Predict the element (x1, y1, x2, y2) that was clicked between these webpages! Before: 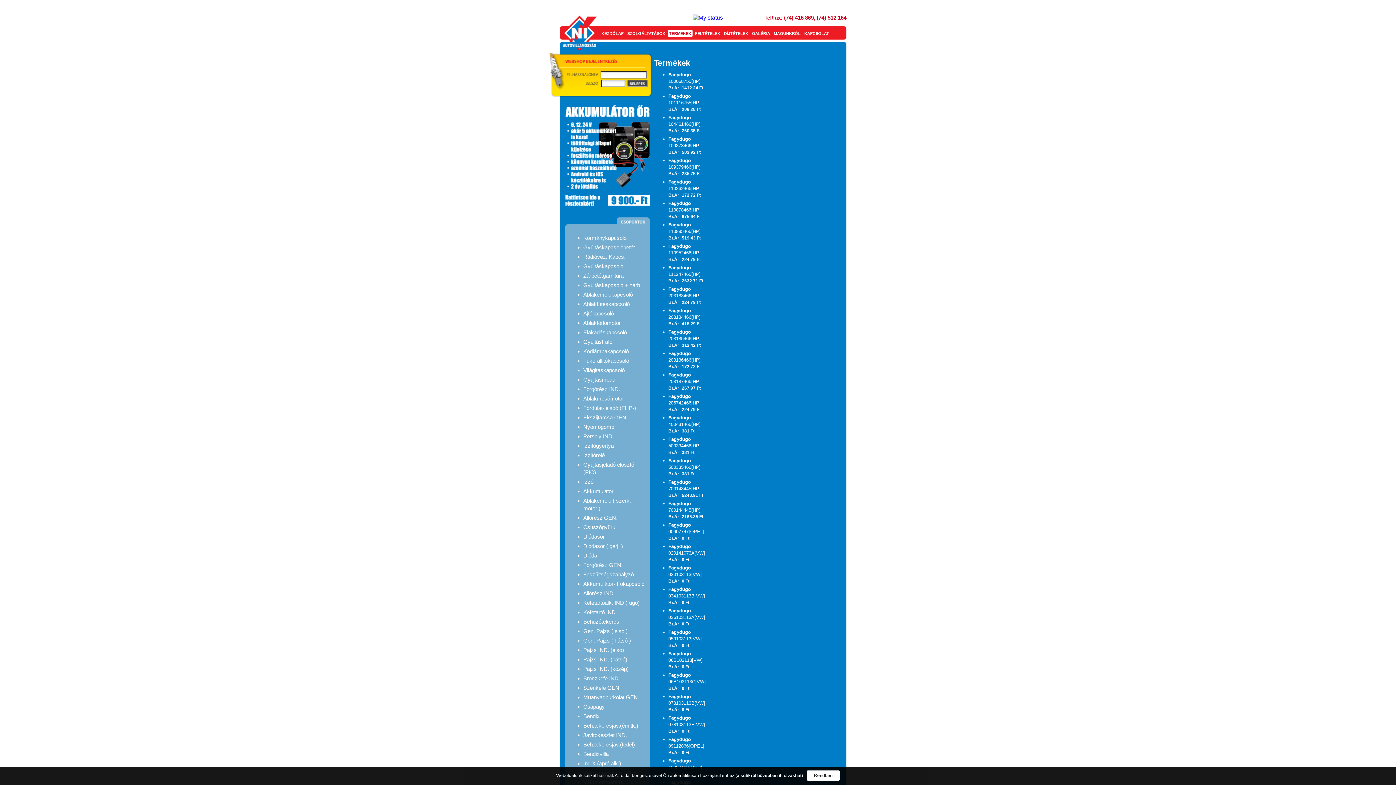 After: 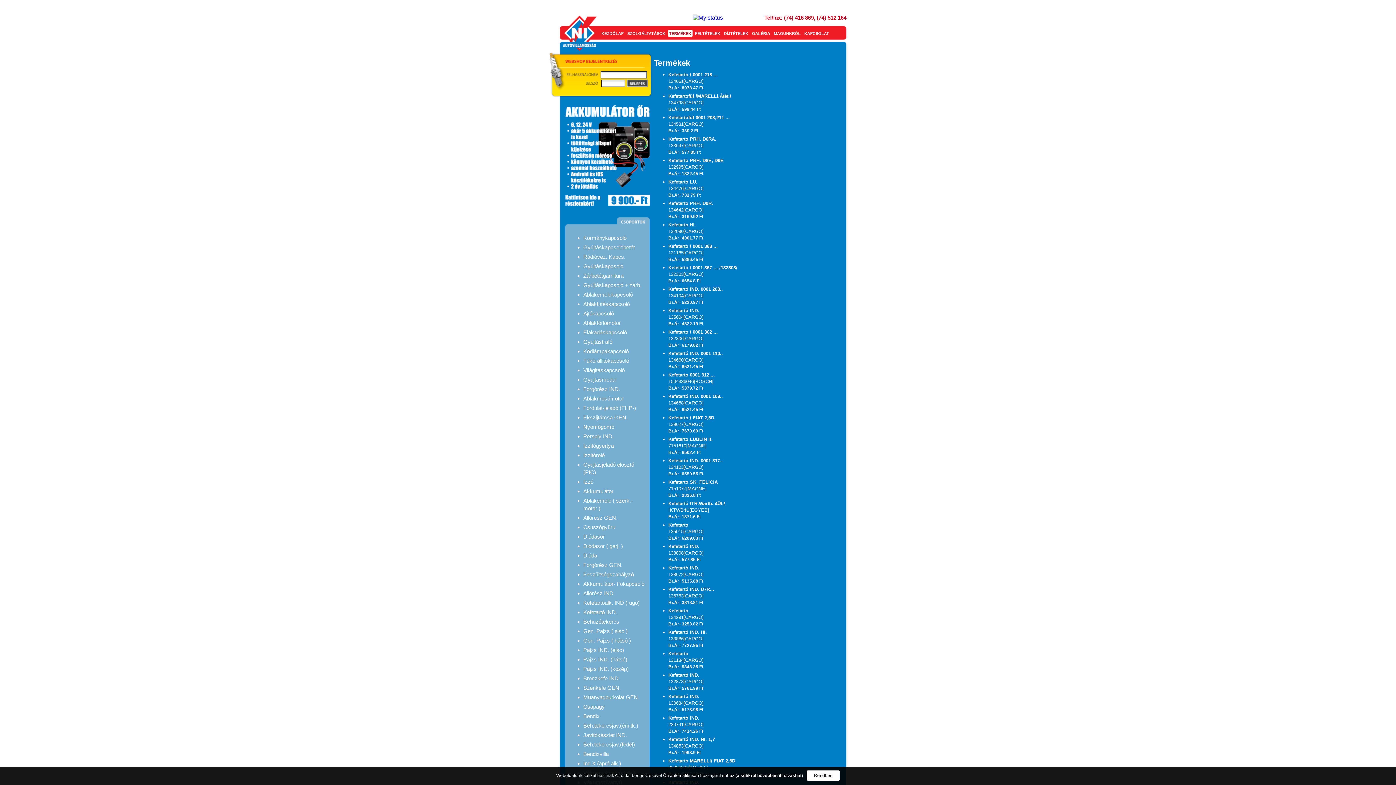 Action: label: Kefetartó IND. bbox: (583, 609, 617, 615)